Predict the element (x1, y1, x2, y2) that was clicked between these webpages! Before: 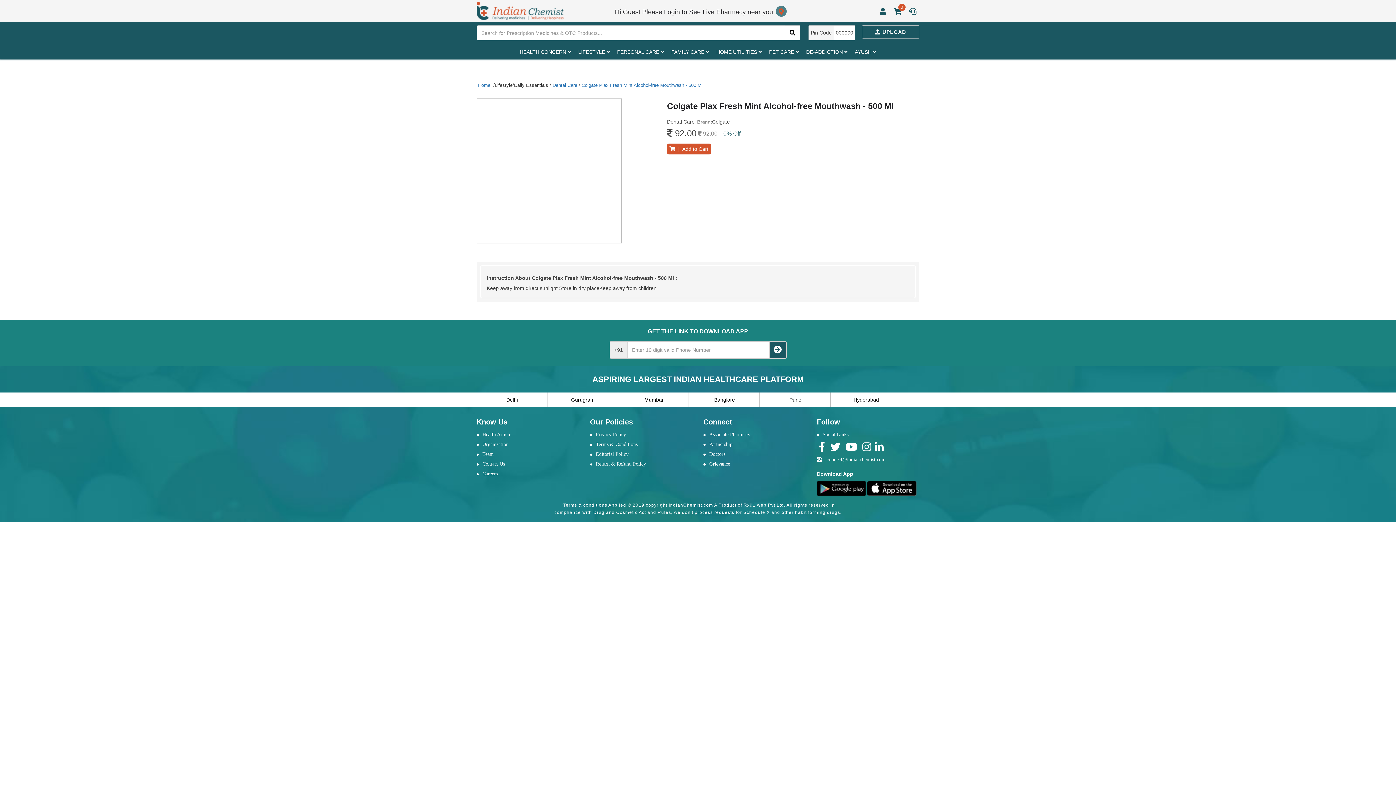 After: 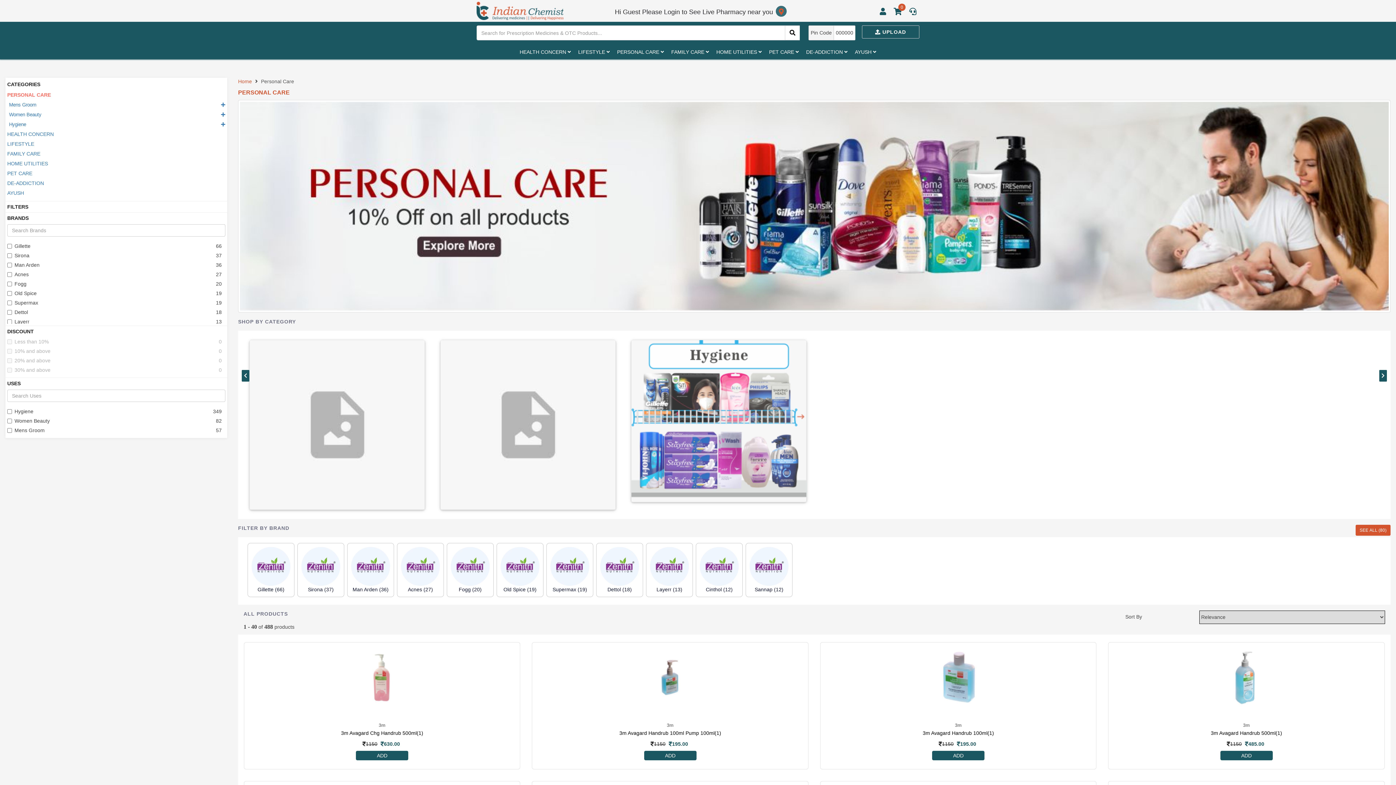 Action: bbox: (613, 44, 667, 59) label: PERSONAL CARE 